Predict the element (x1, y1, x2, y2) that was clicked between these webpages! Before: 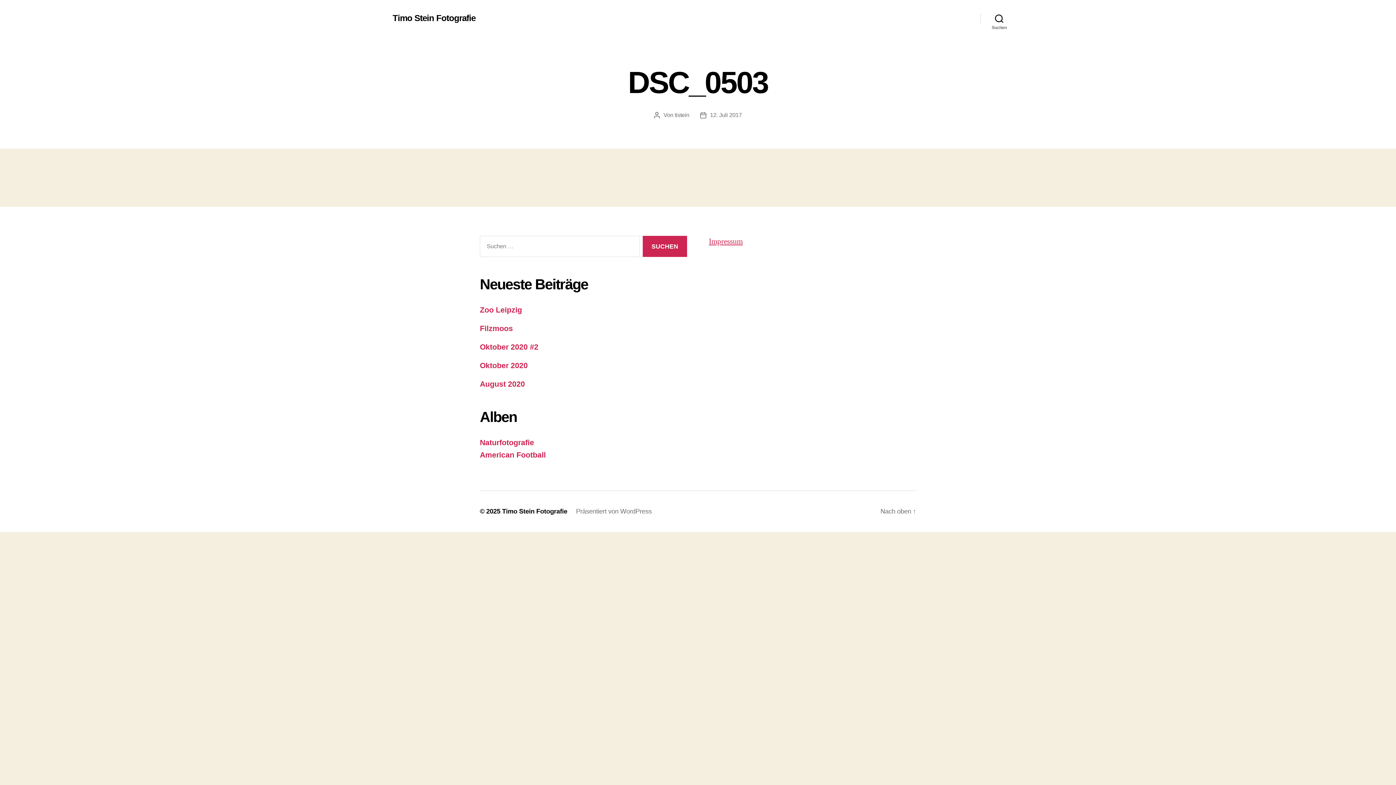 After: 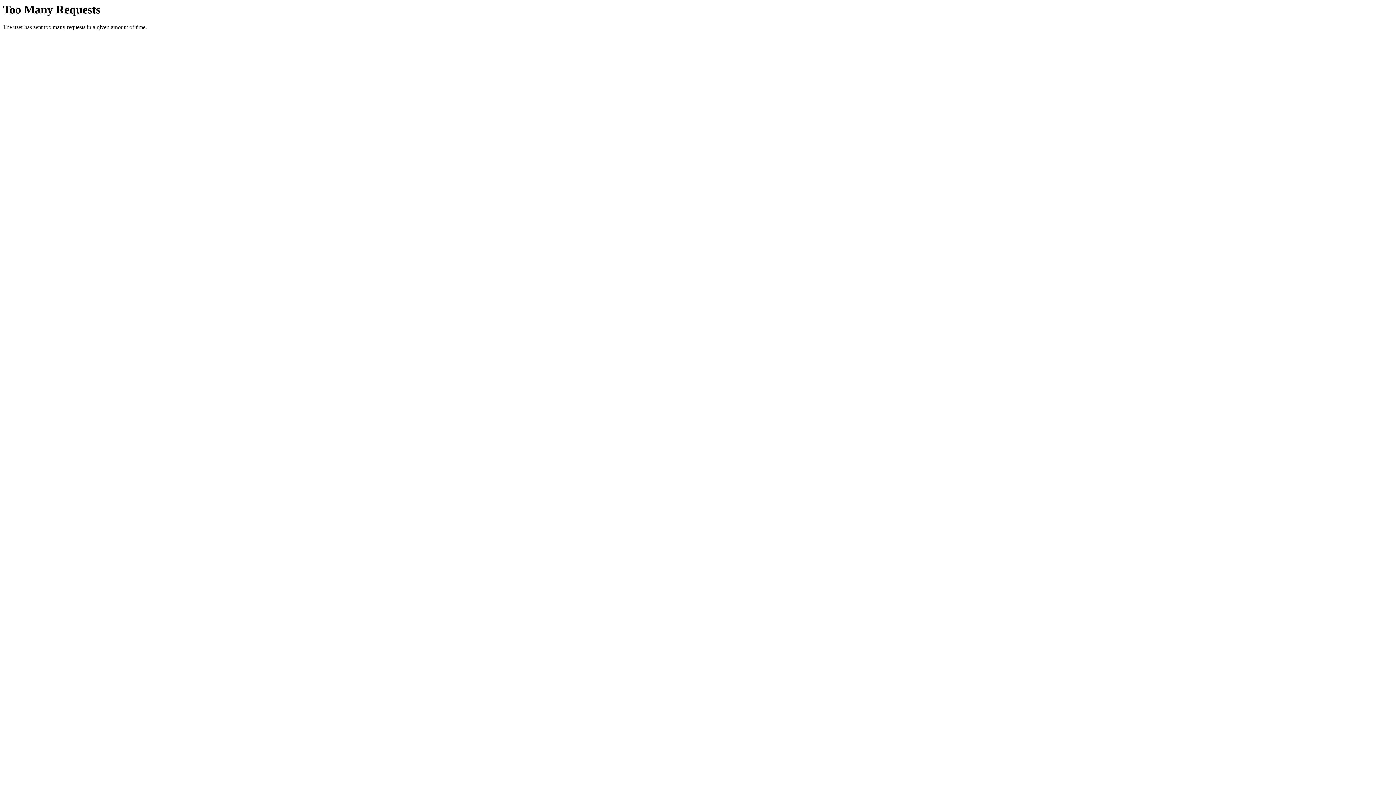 Action: bbox: (480, 343, 538, 351) label: Oktober 2020 #2